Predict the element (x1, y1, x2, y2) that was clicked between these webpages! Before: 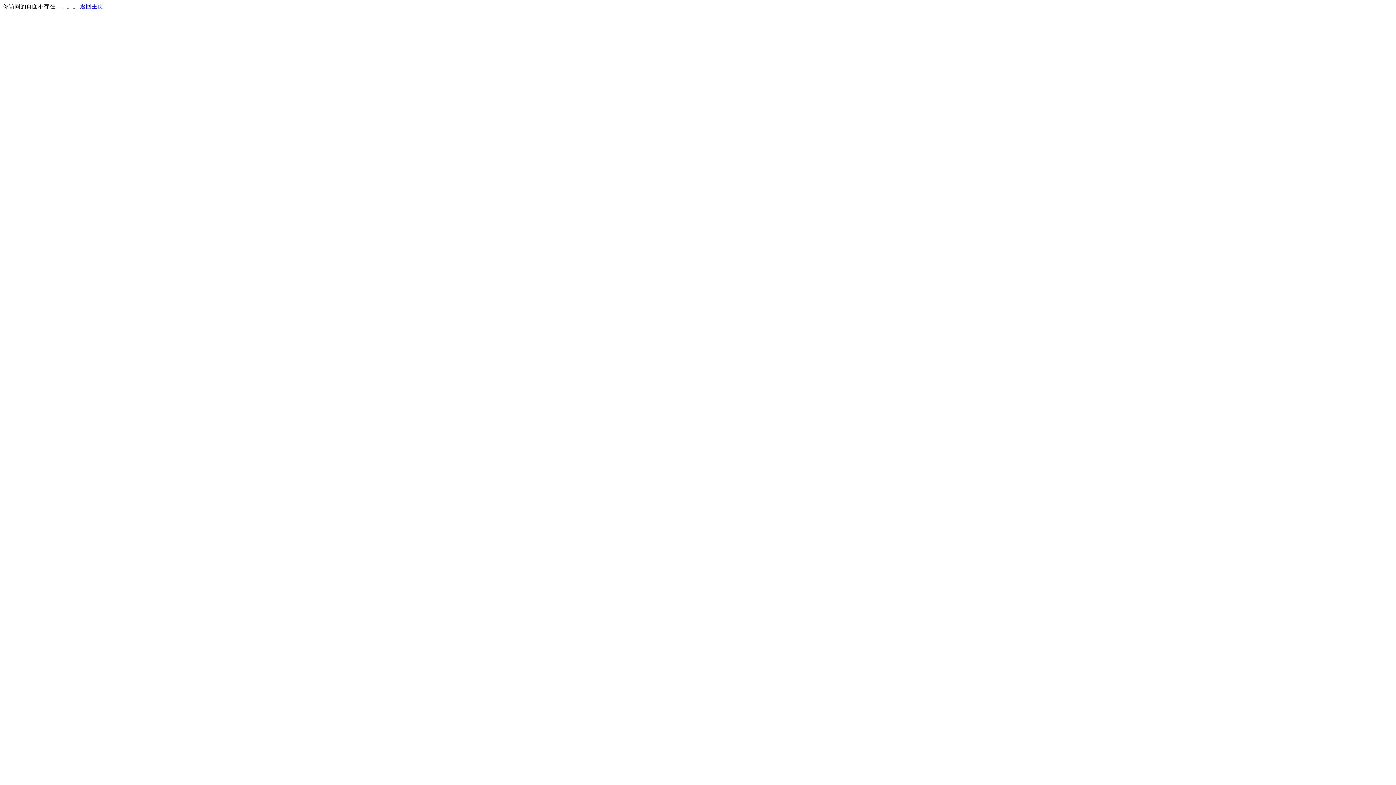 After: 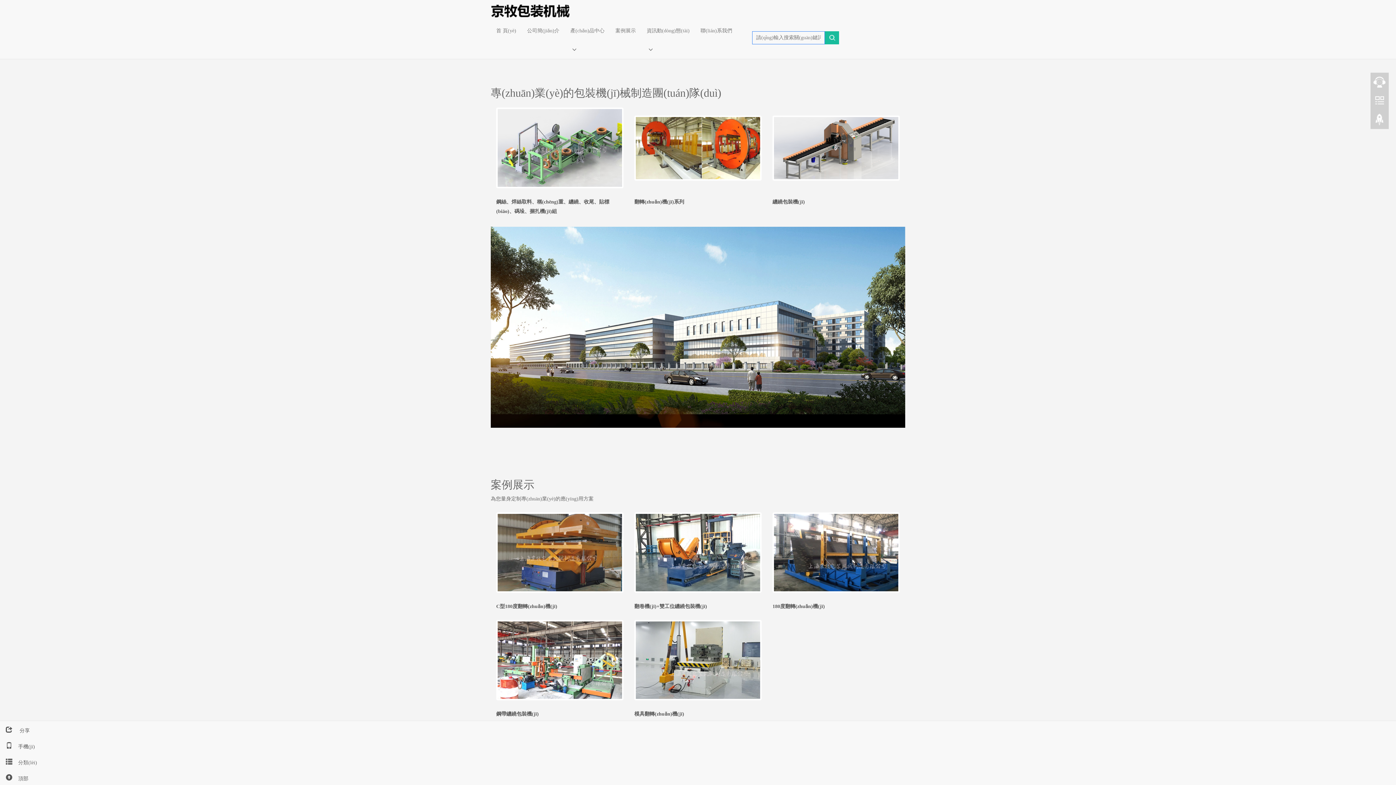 Action: label: 返回主页 bbox: (80, 3, 103, 9)